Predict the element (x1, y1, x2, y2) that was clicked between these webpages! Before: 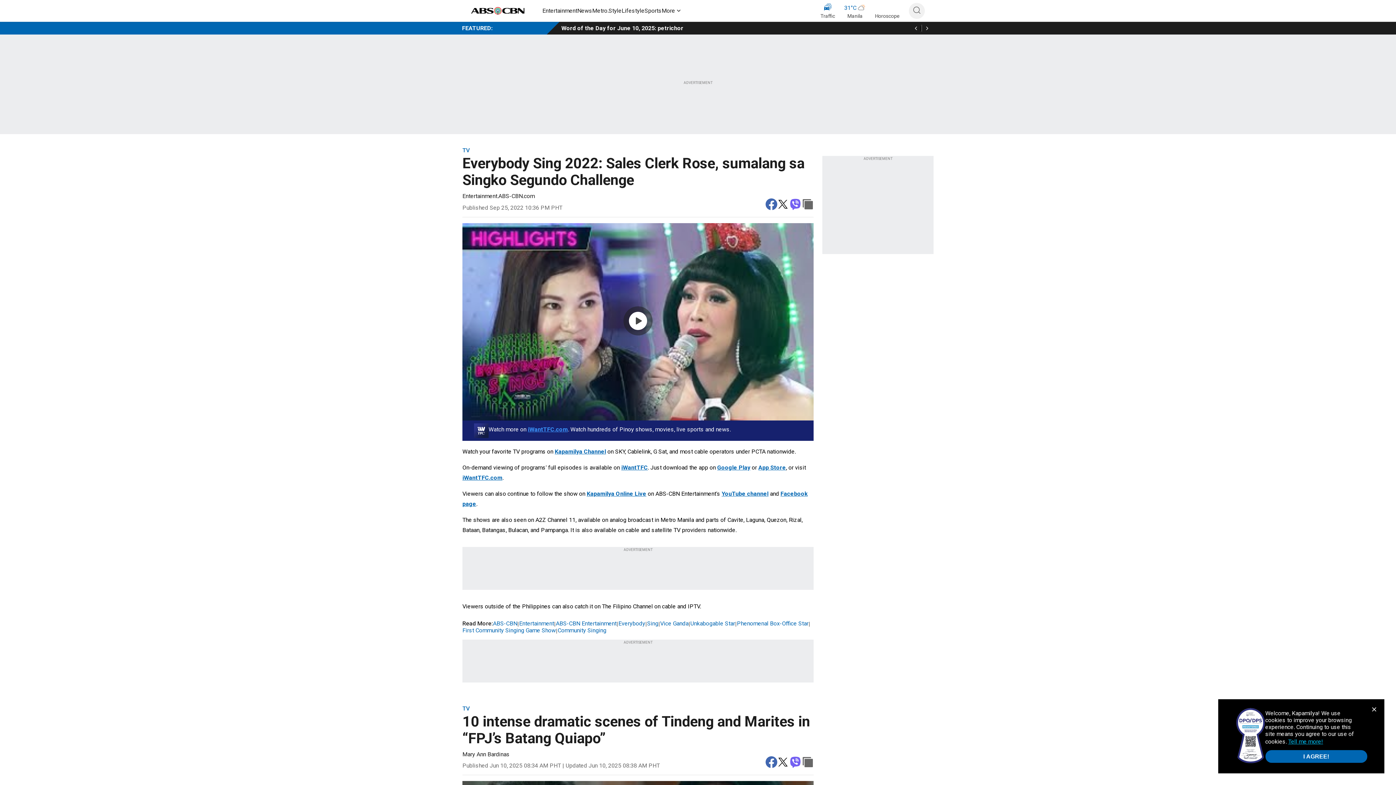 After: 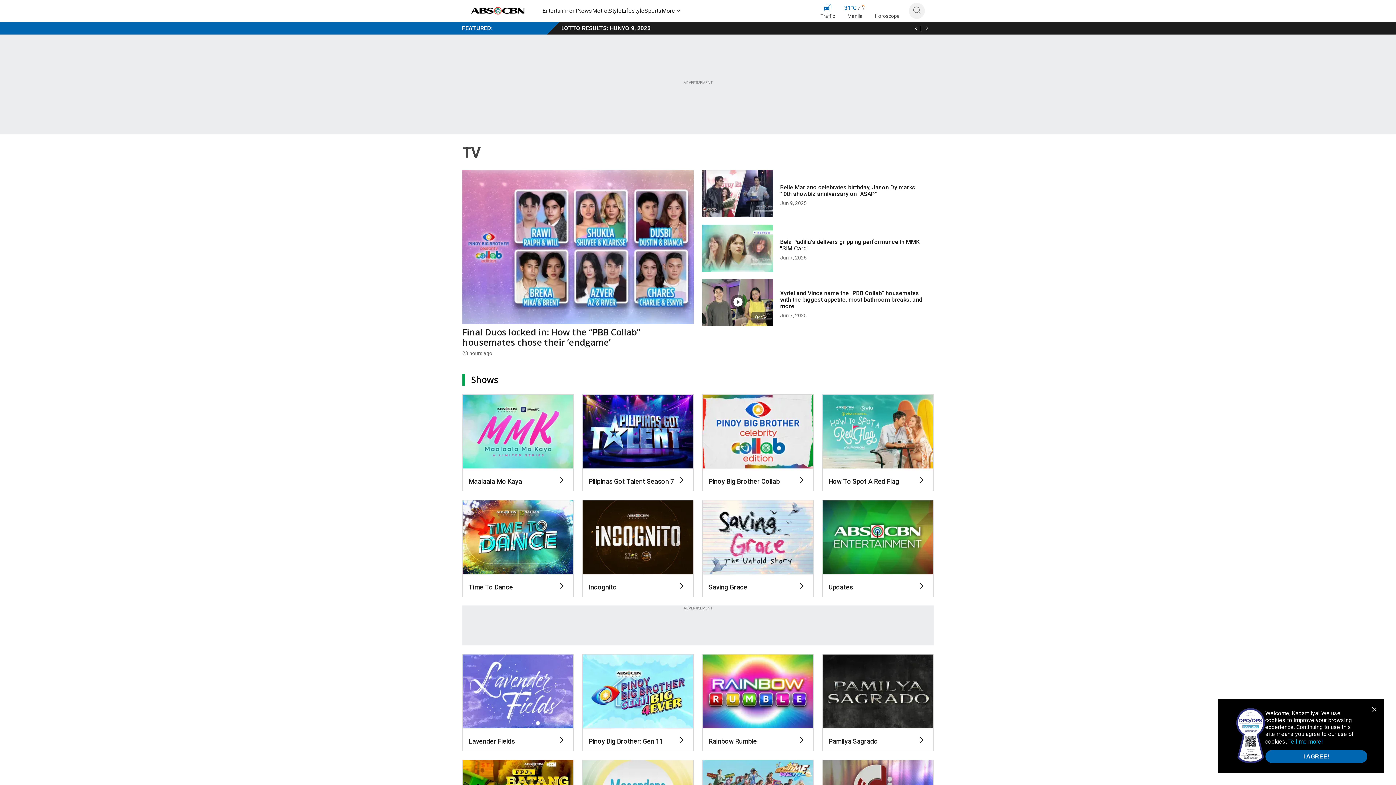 Action: bbox: (462, 147, 813, 153) label: TV